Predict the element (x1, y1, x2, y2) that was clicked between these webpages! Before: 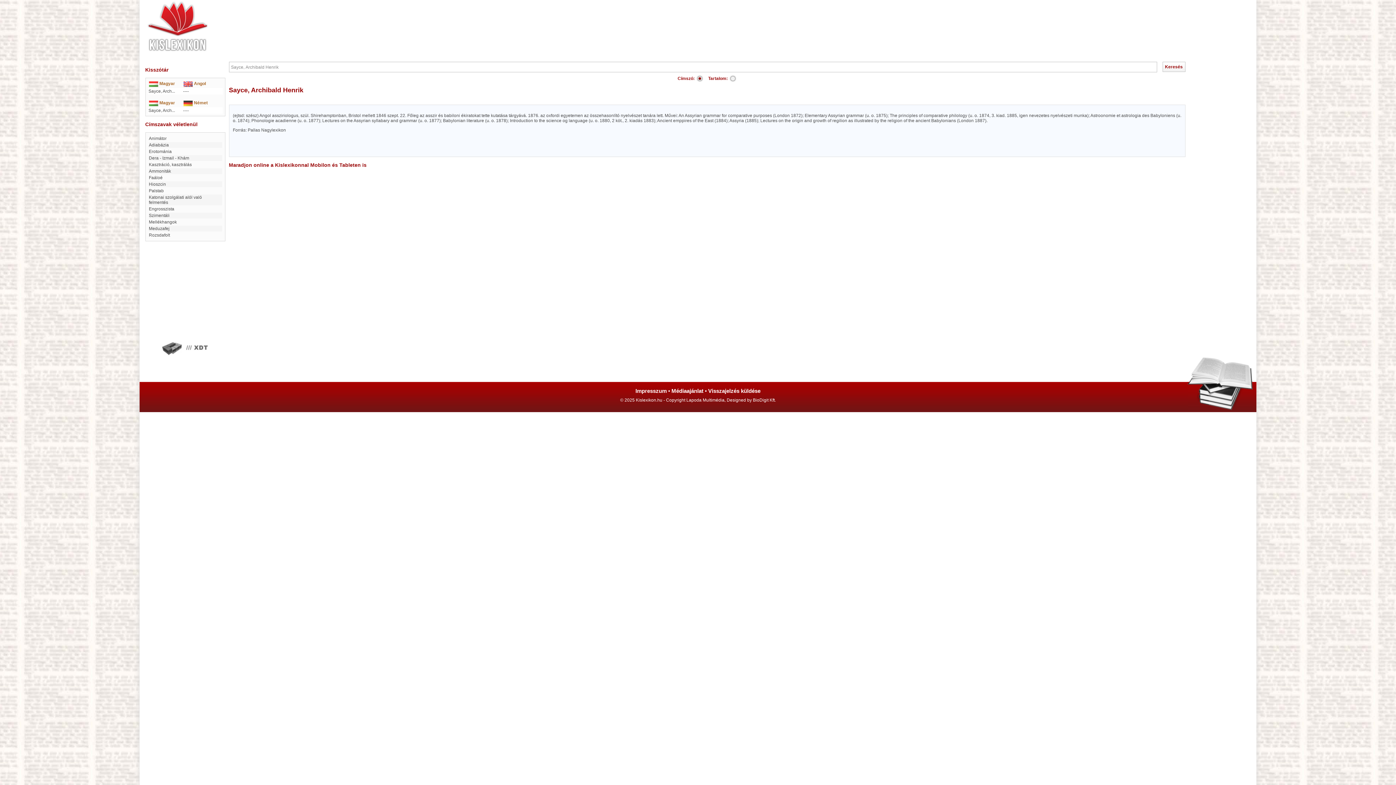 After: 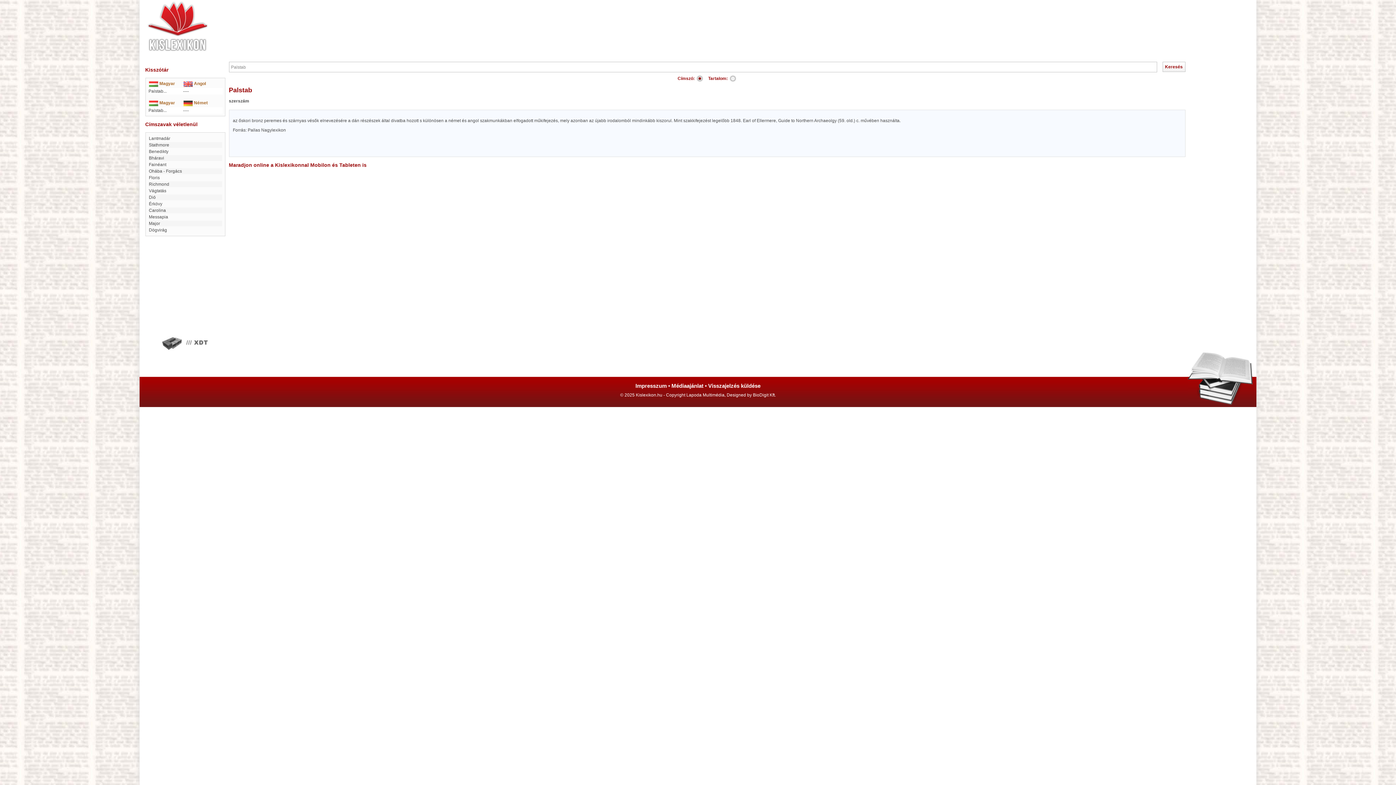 Action: bbox: (148, 188, 163, 193) label: Palstab